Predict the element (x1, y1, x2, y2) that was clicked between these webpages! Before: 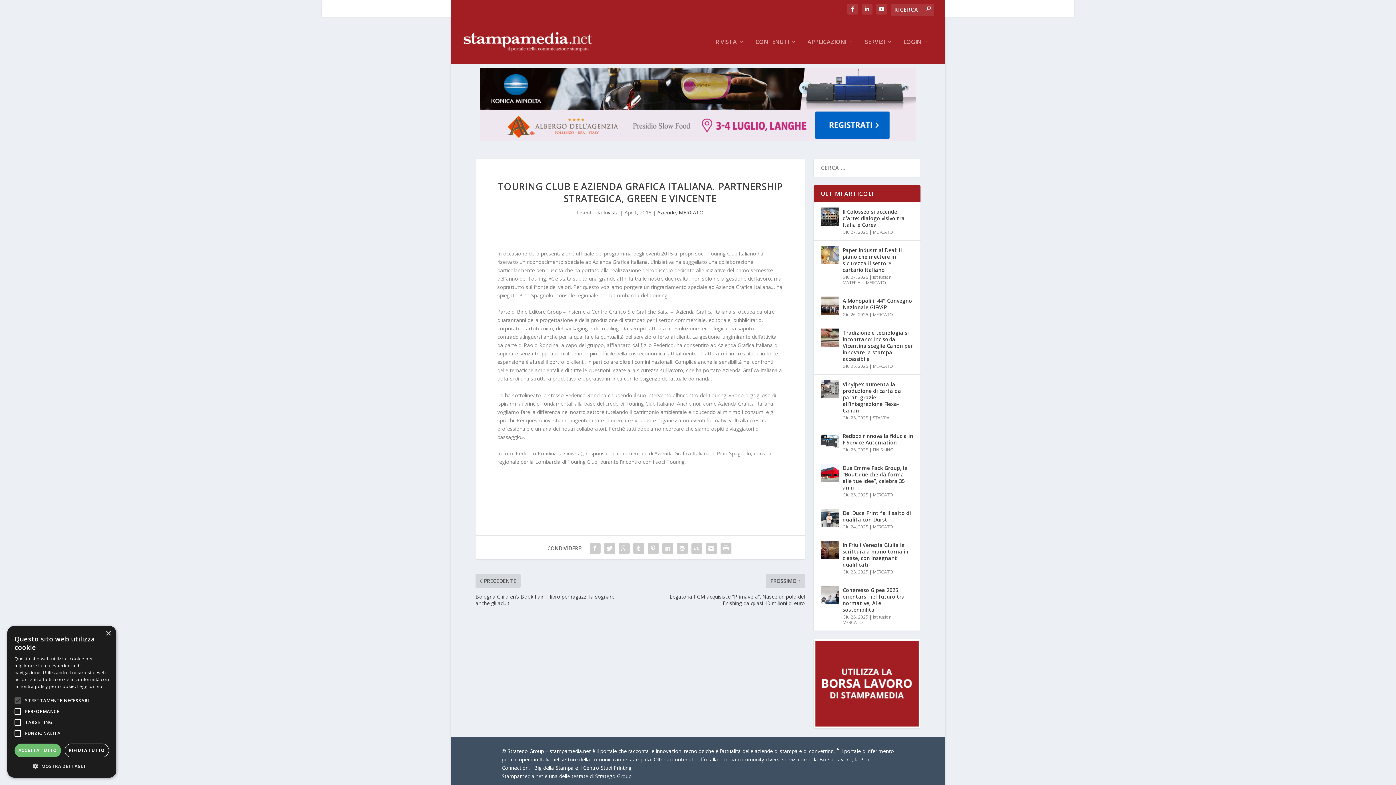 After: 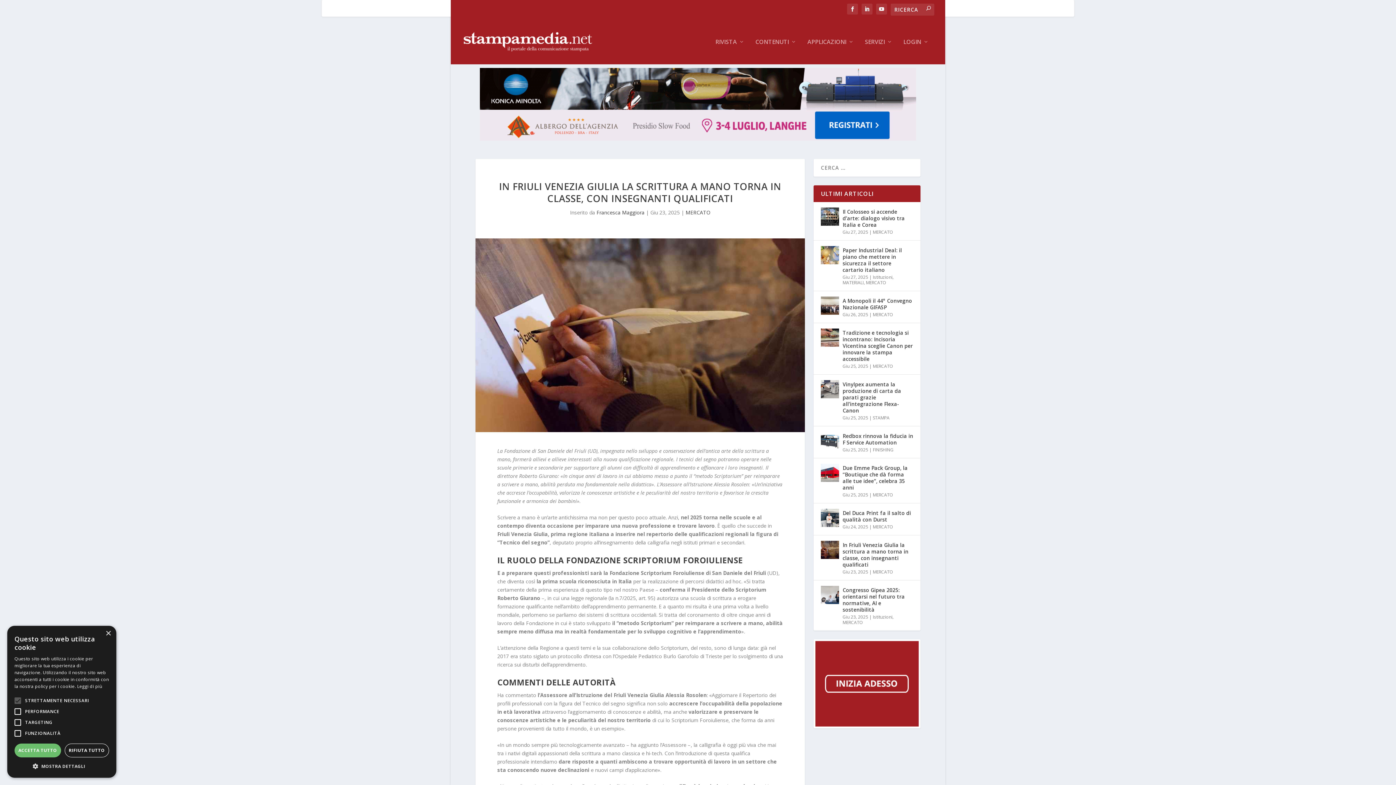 Action: bbox: (842, 541, 913, 569) label: In Friuli Venezia Giulia la scrittura a mano torna in classe, con insegnanti qualificati